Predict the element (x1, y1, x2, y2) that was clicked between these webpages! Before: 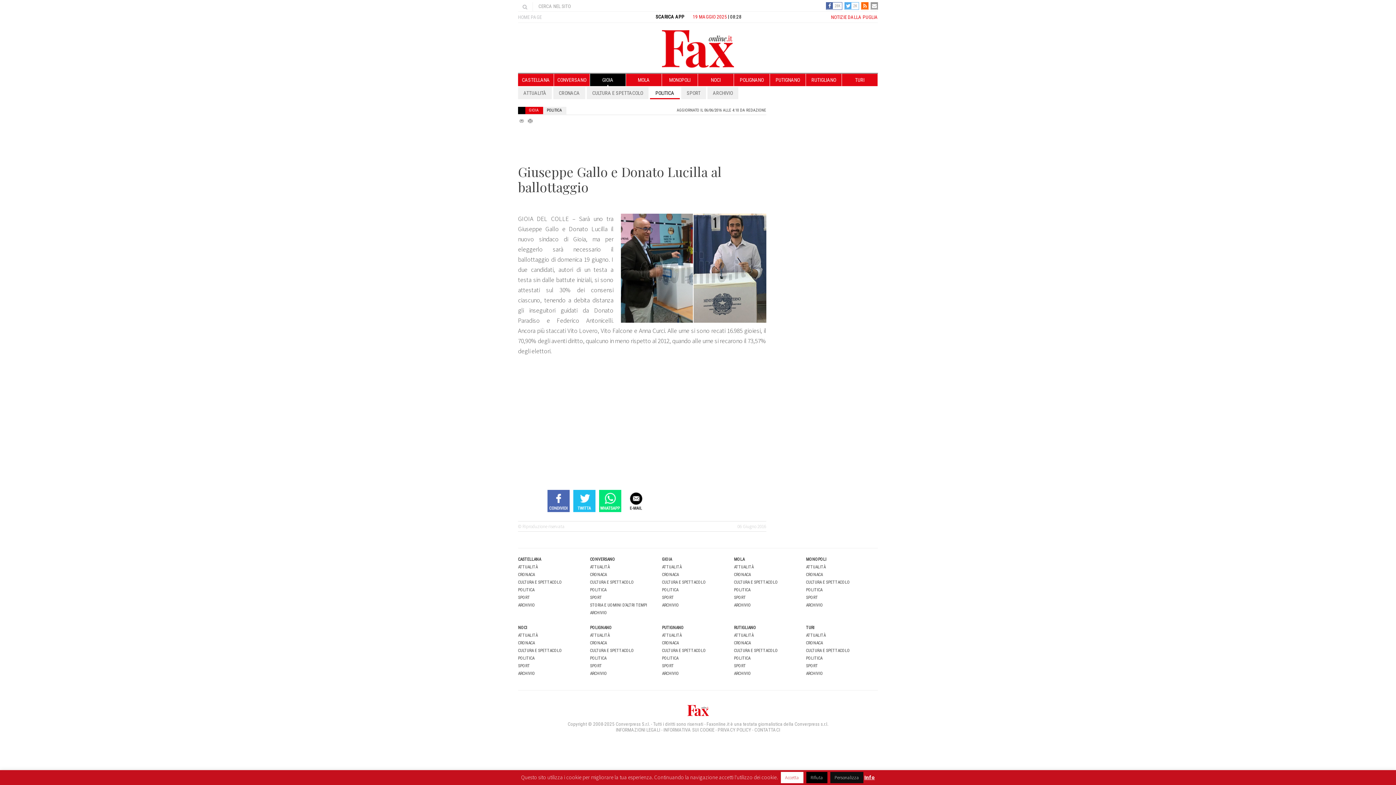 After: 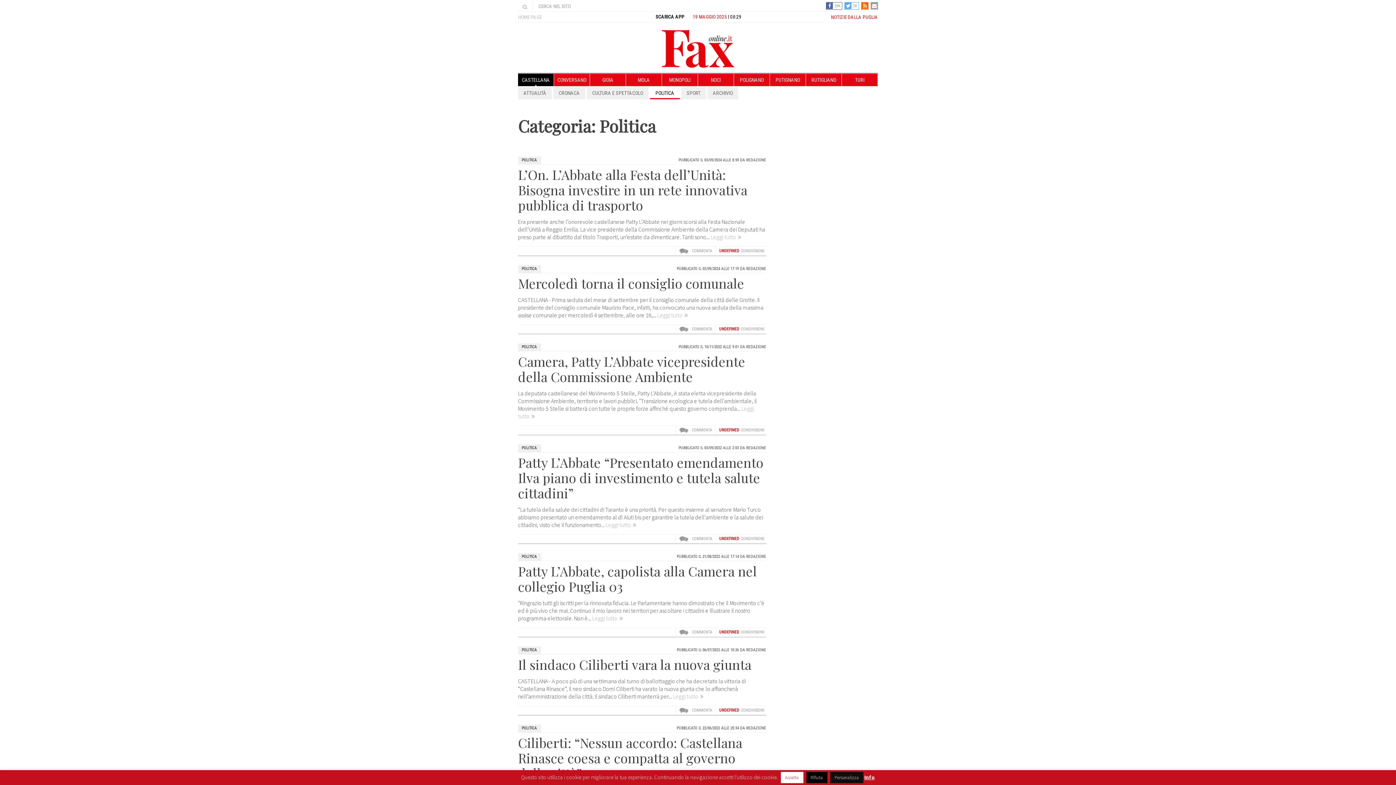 Action: bbox: (518, 587, 534, 592) label: POLITICA